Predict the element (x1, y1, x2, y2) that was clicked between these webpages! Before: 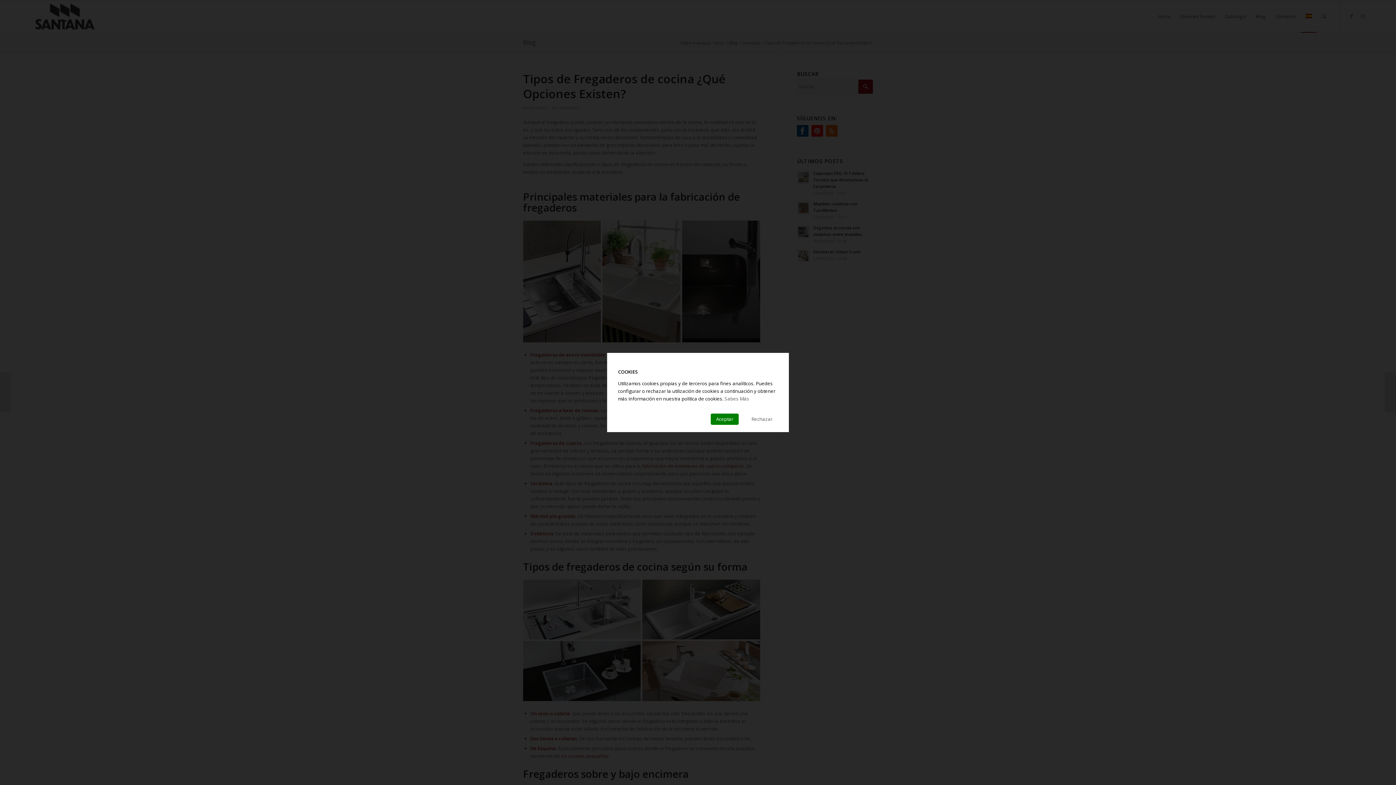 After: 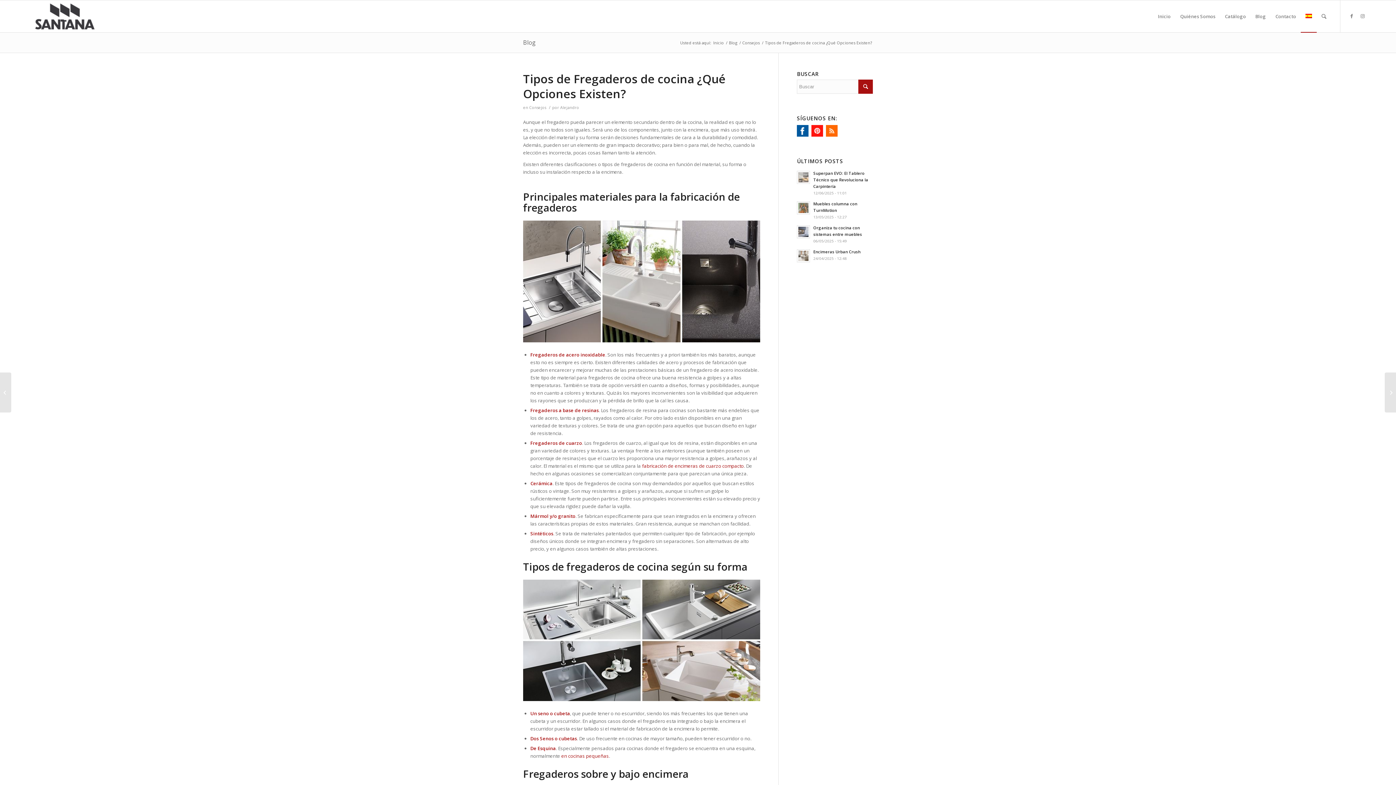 Action: label: allow cookies bbox: (710, 413, 738, 424)